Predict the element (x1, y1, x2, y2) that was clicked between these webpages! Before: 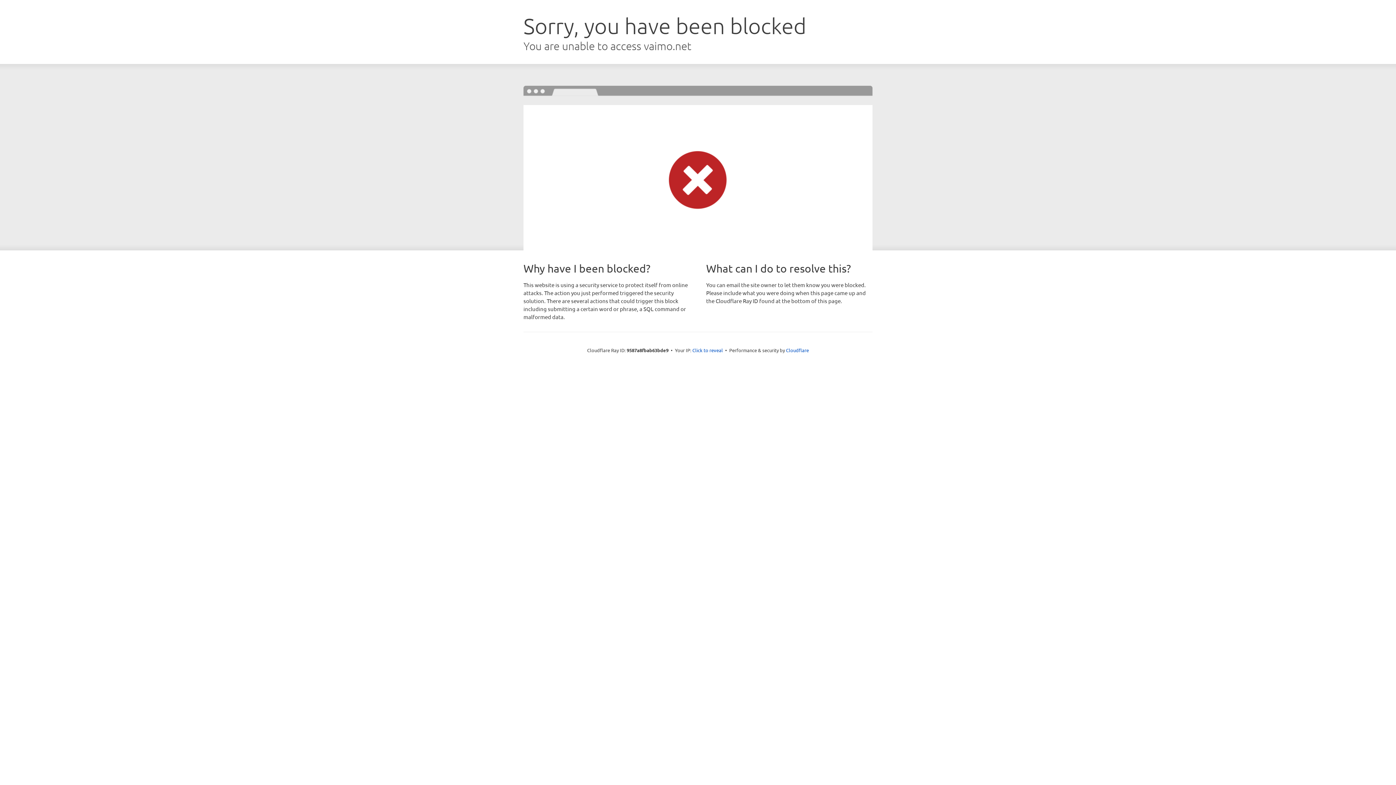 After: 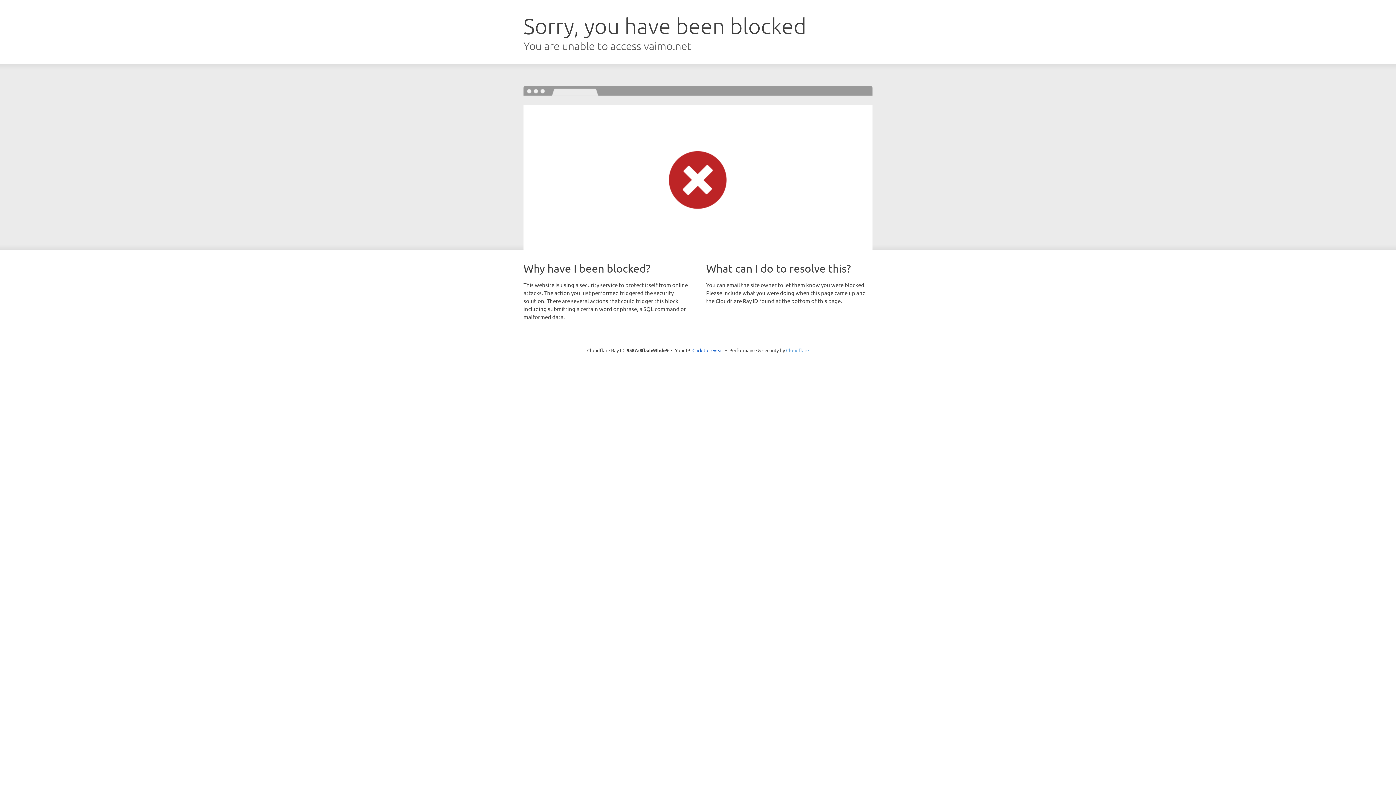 Action: label: Cloudflare bbox: (786, 347, 809, 353)